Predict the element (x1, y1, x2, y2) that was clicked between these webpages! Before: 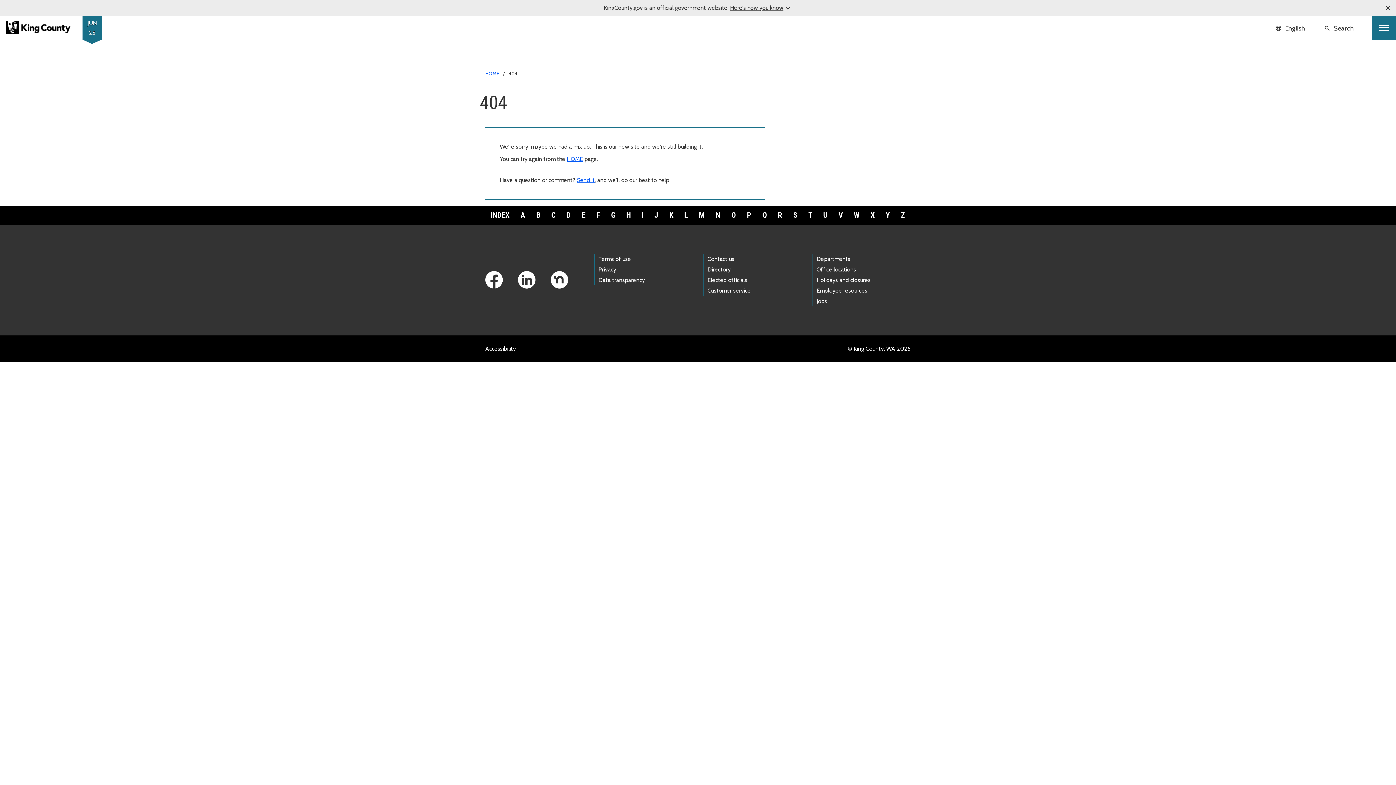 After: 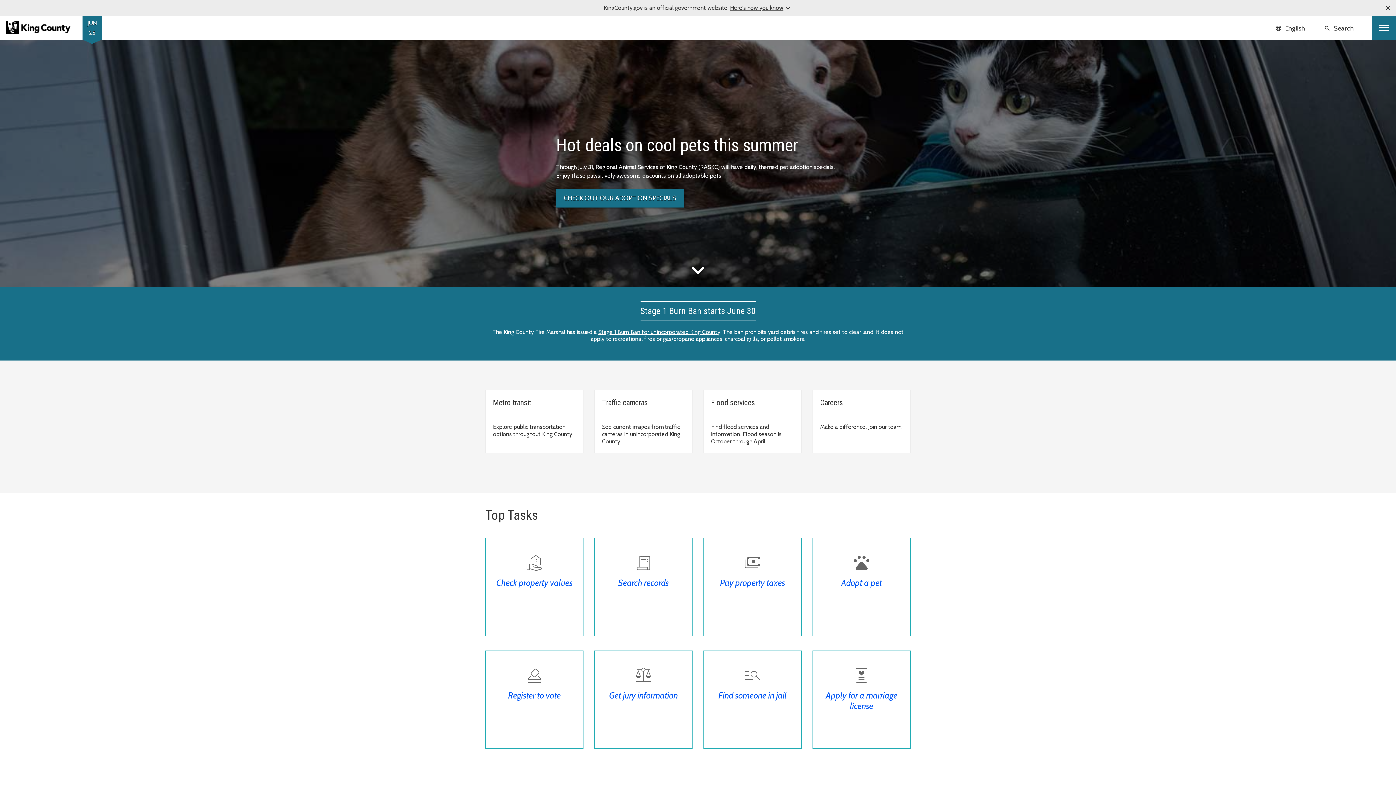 Action: label: HOME bbox: (566, 155, 583, 162)